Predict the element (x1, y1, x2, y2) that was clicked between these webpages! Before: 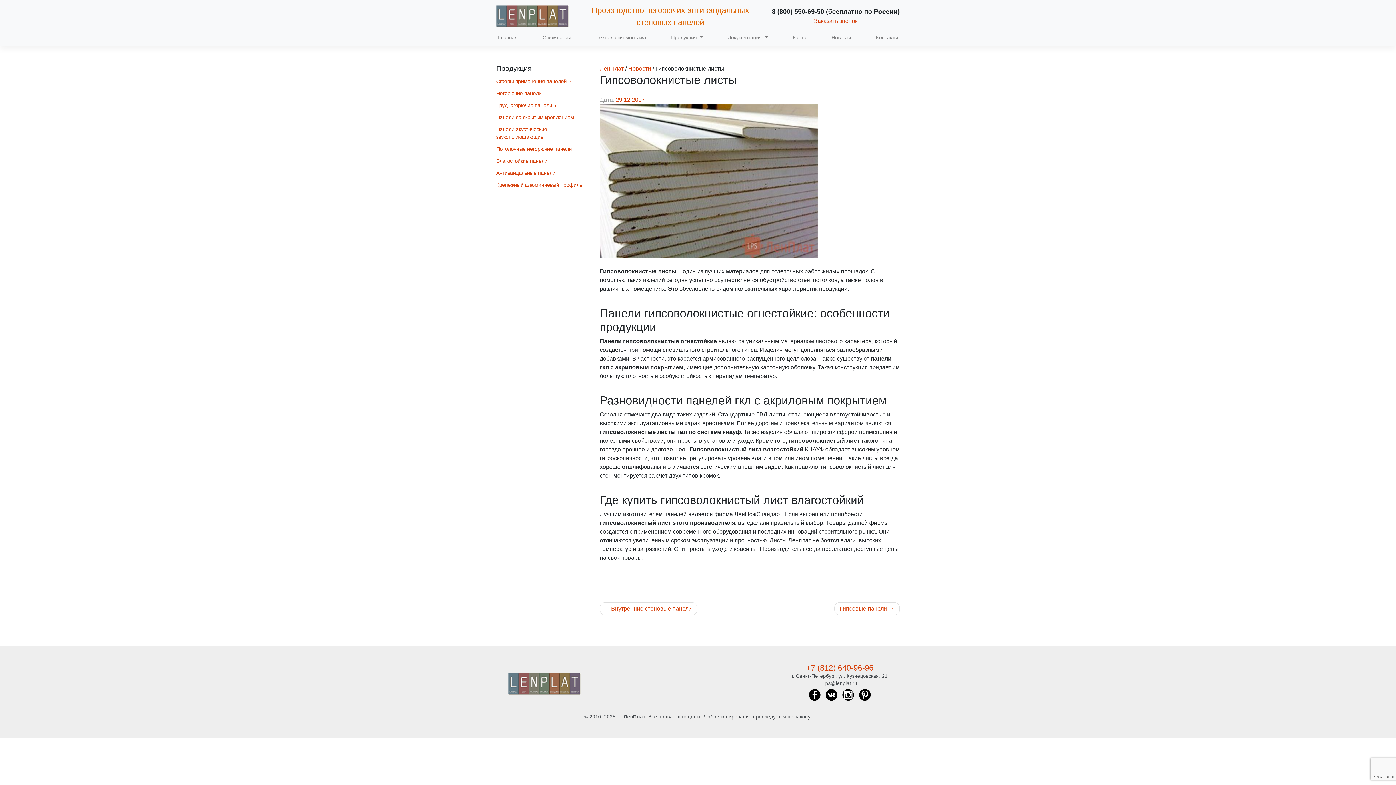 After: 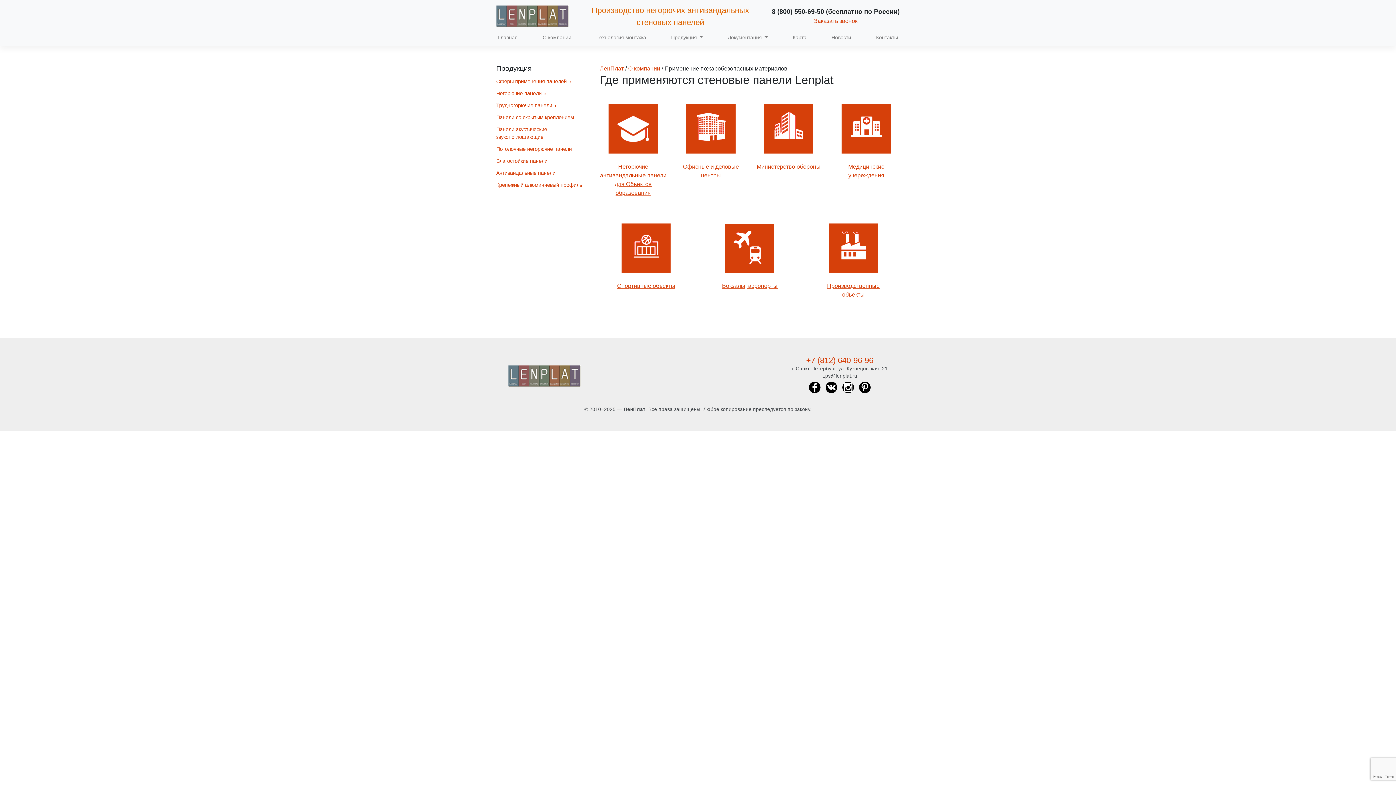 Action: label: Сферы применения панелей  bbox: (496, 75, 589, 87)